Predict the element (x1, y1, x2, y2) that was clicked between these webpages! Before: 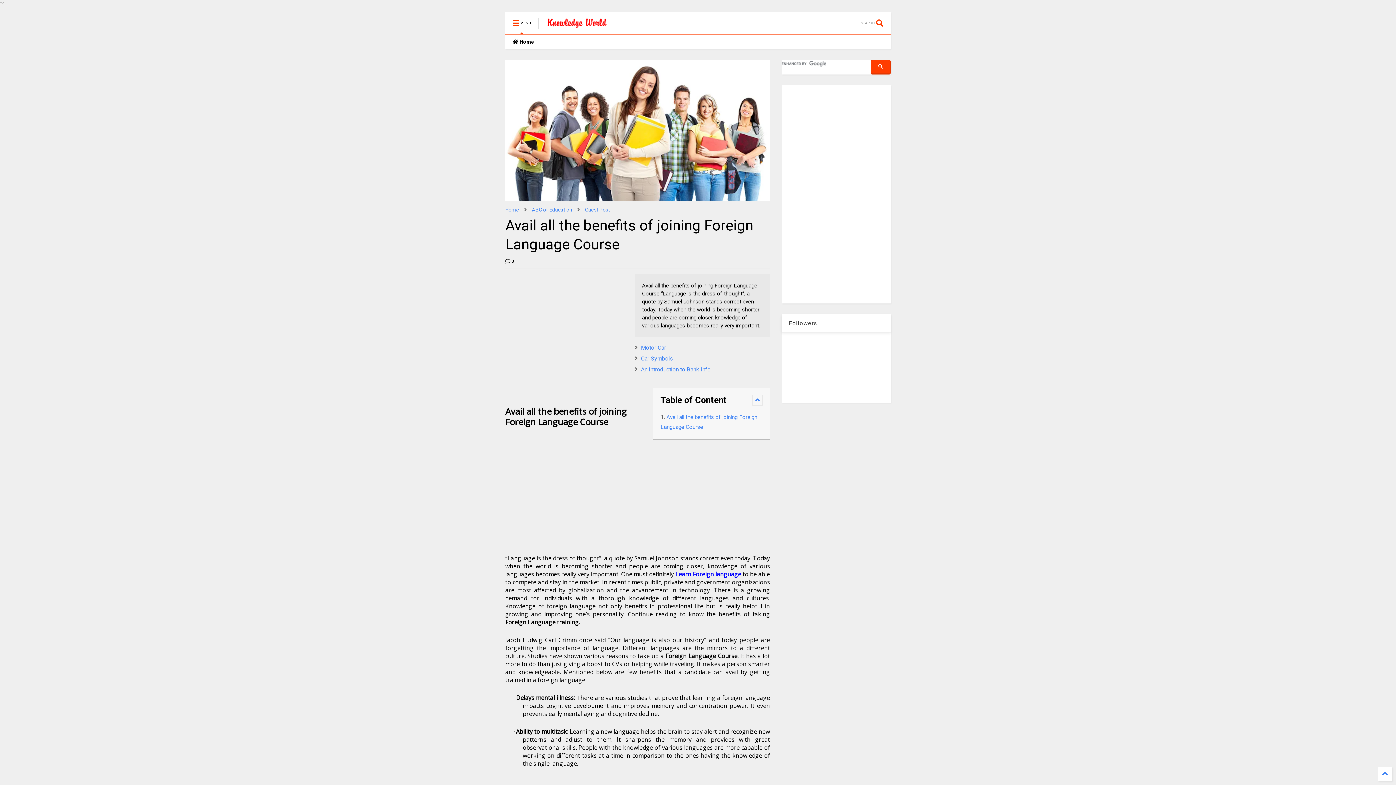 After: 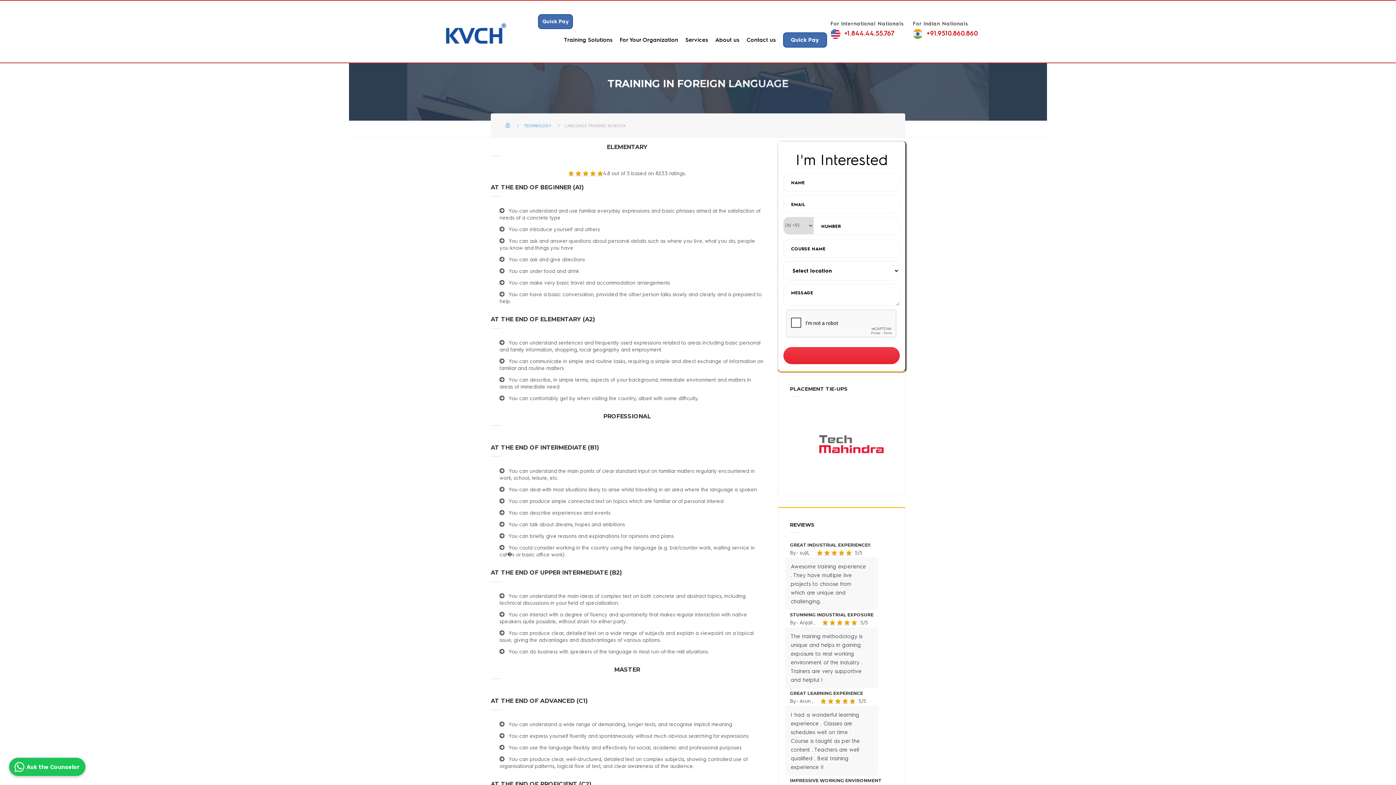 Action: bbox: (675, 570, 741, 578) label: Learn Foreign language